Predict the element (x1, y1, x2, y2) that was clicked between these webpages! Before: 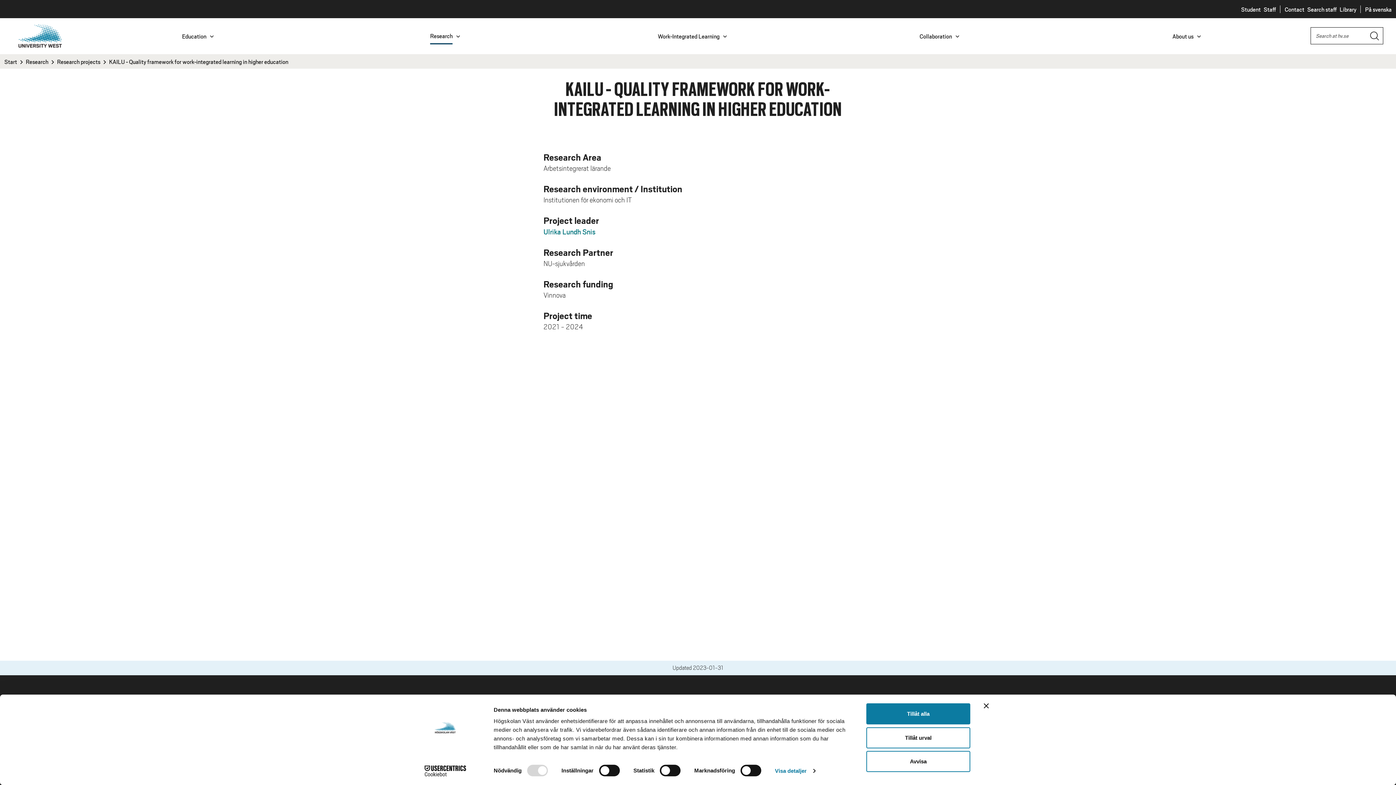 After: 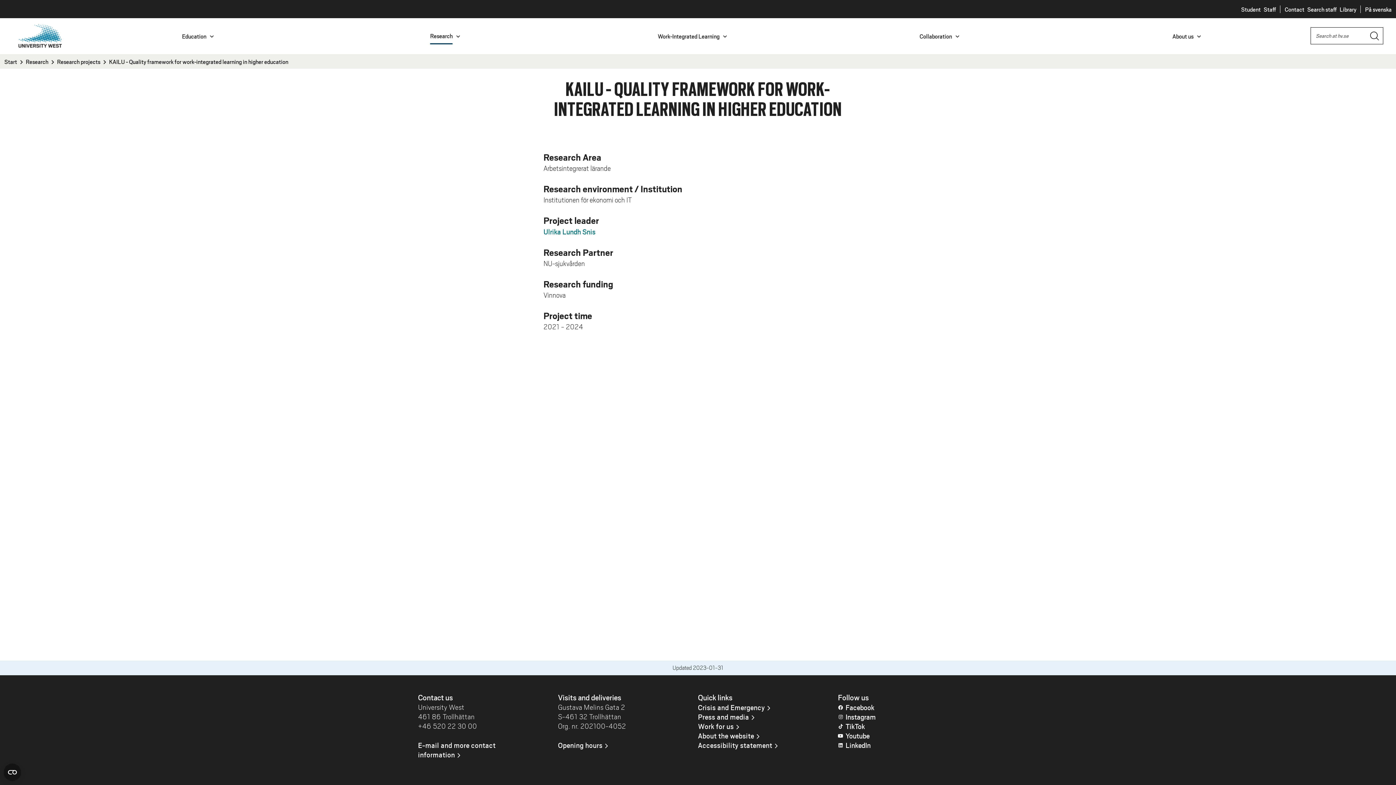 Action: bbox: (866, 751, 970, 772) label: Avvisa